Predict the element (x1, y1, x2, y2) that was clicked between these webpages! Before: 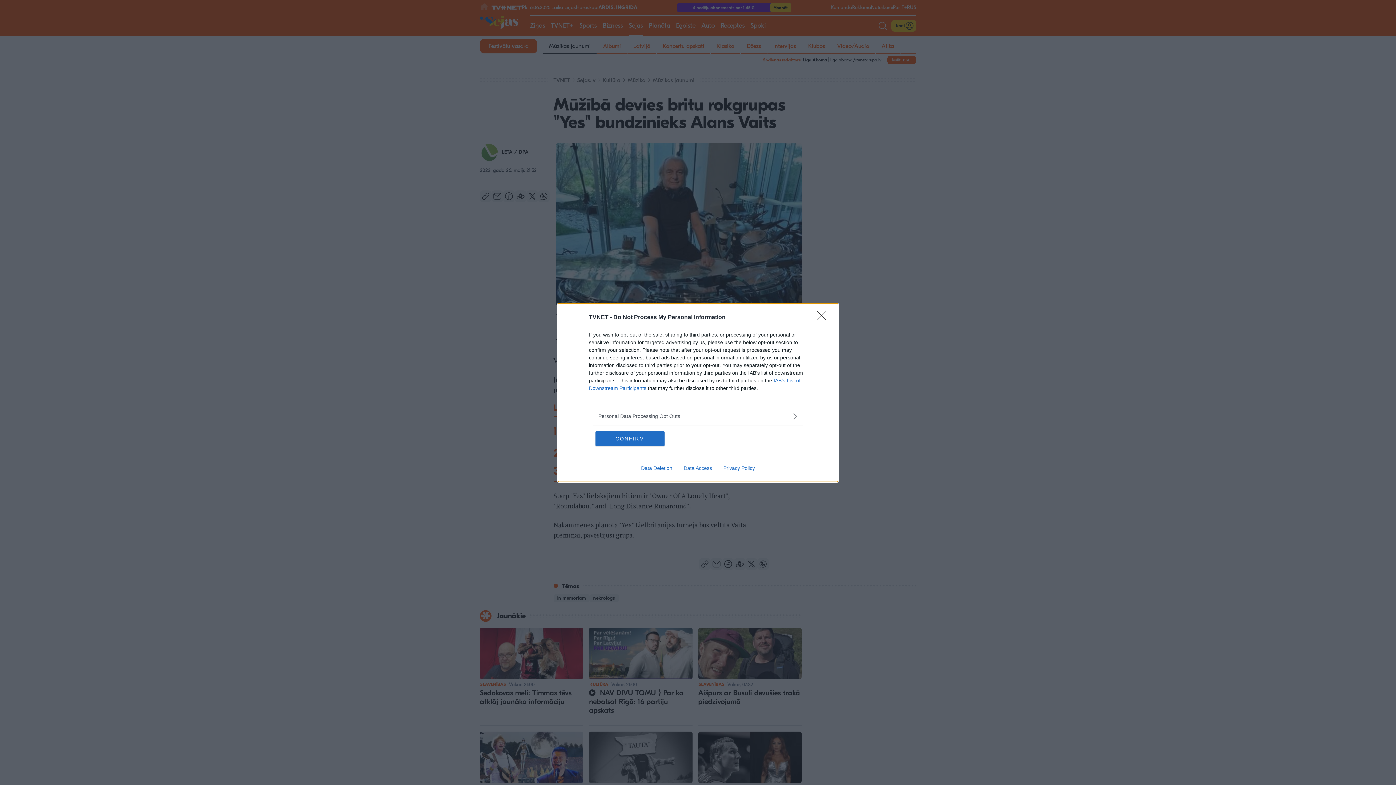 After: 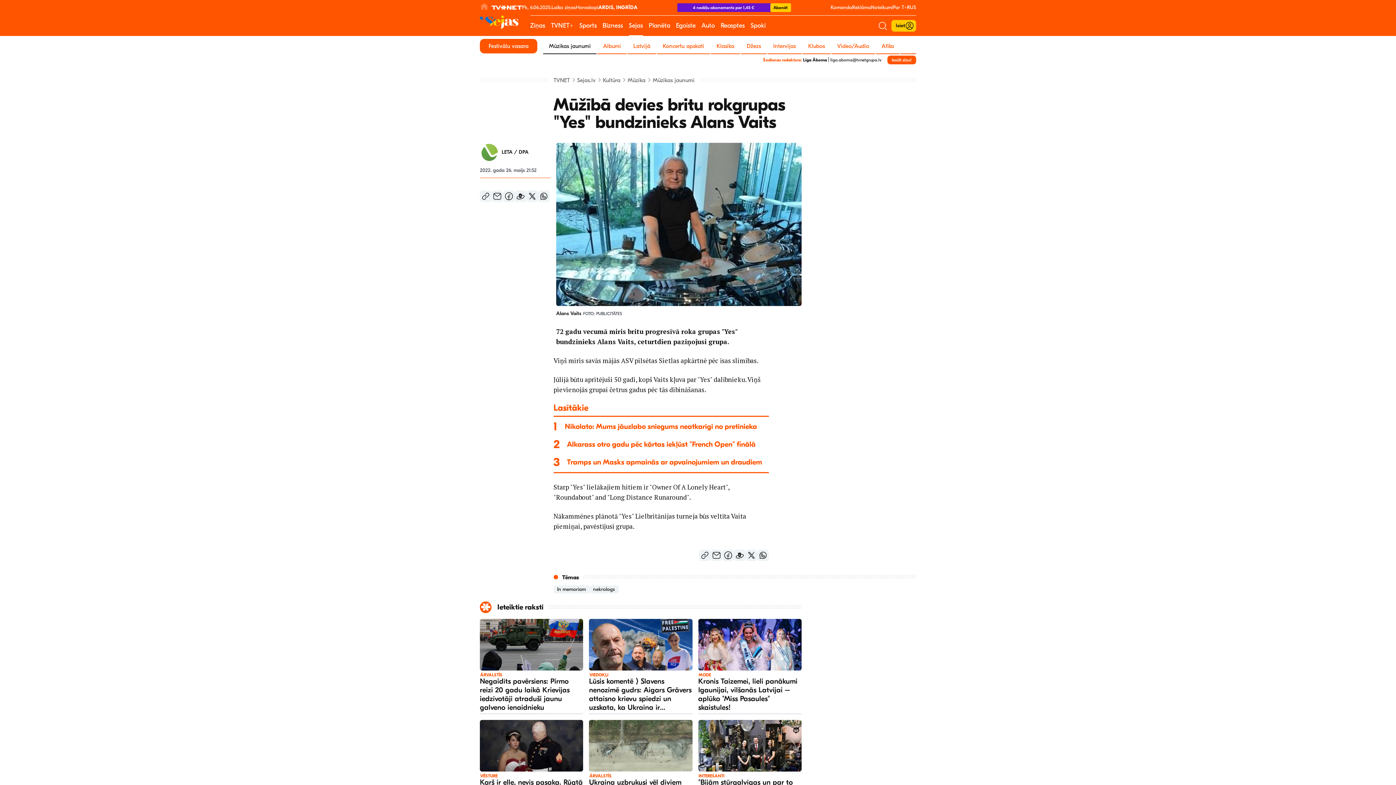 Action: bbox: (635, 465, 678, 471) label: Data Deletion